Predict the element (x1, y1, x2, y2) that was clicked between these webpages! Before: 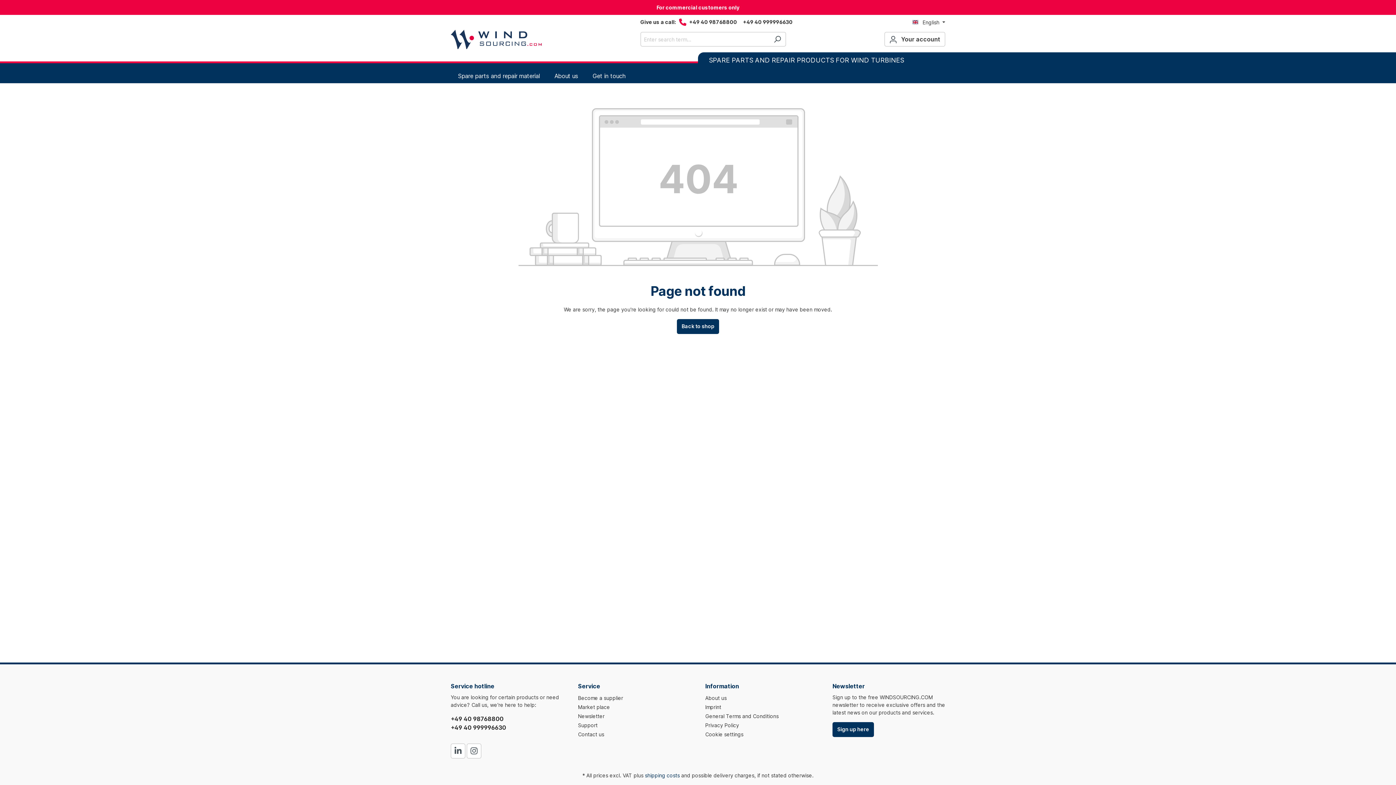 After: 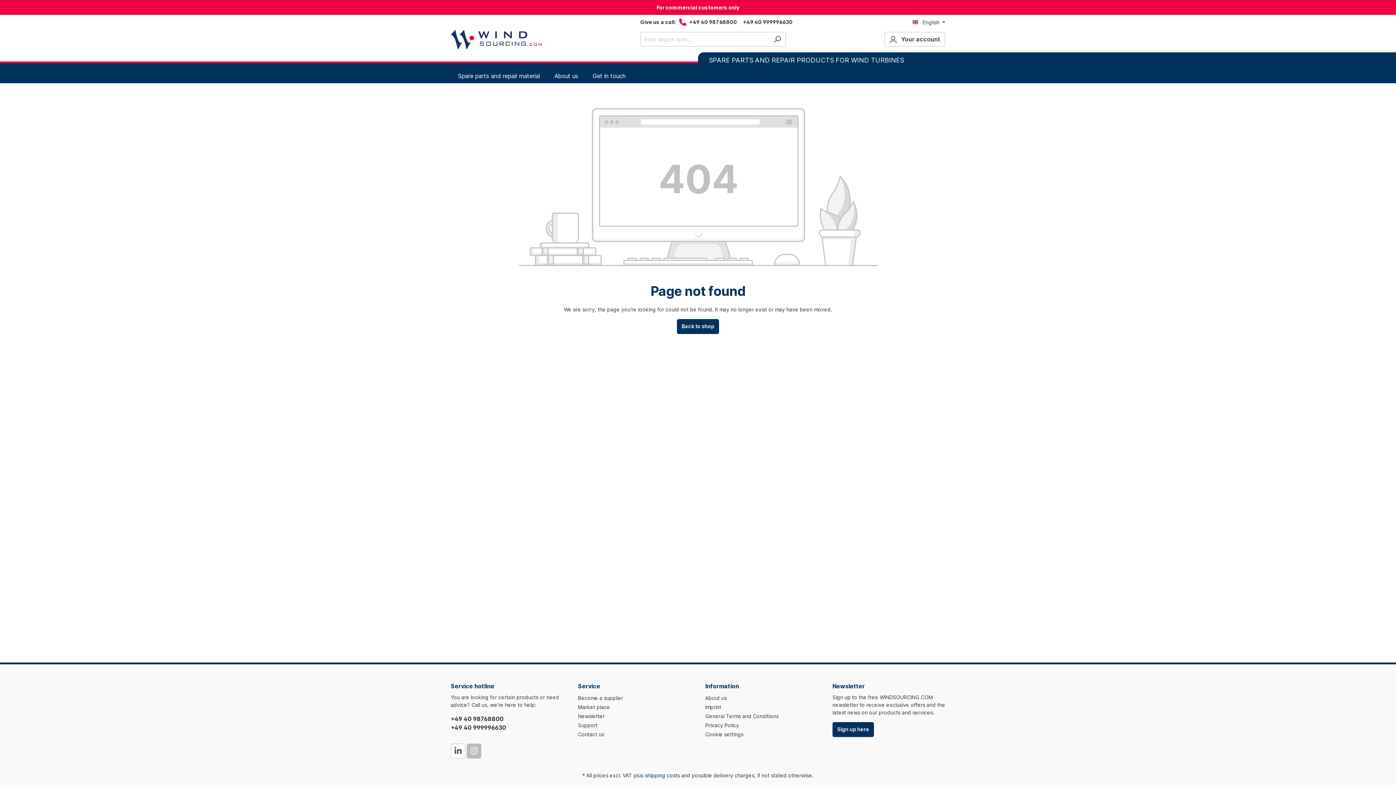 Action: bbox: (466, 744, 481, 758)